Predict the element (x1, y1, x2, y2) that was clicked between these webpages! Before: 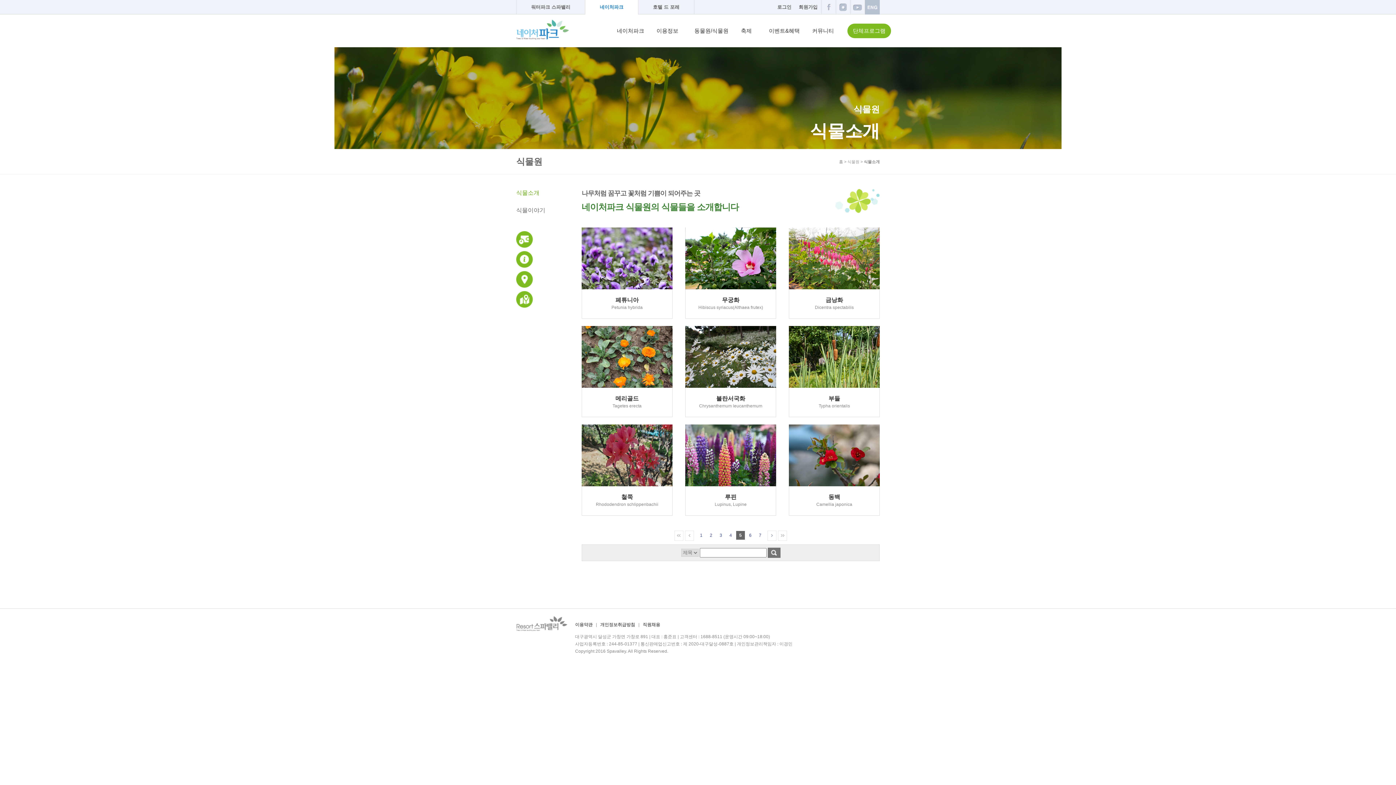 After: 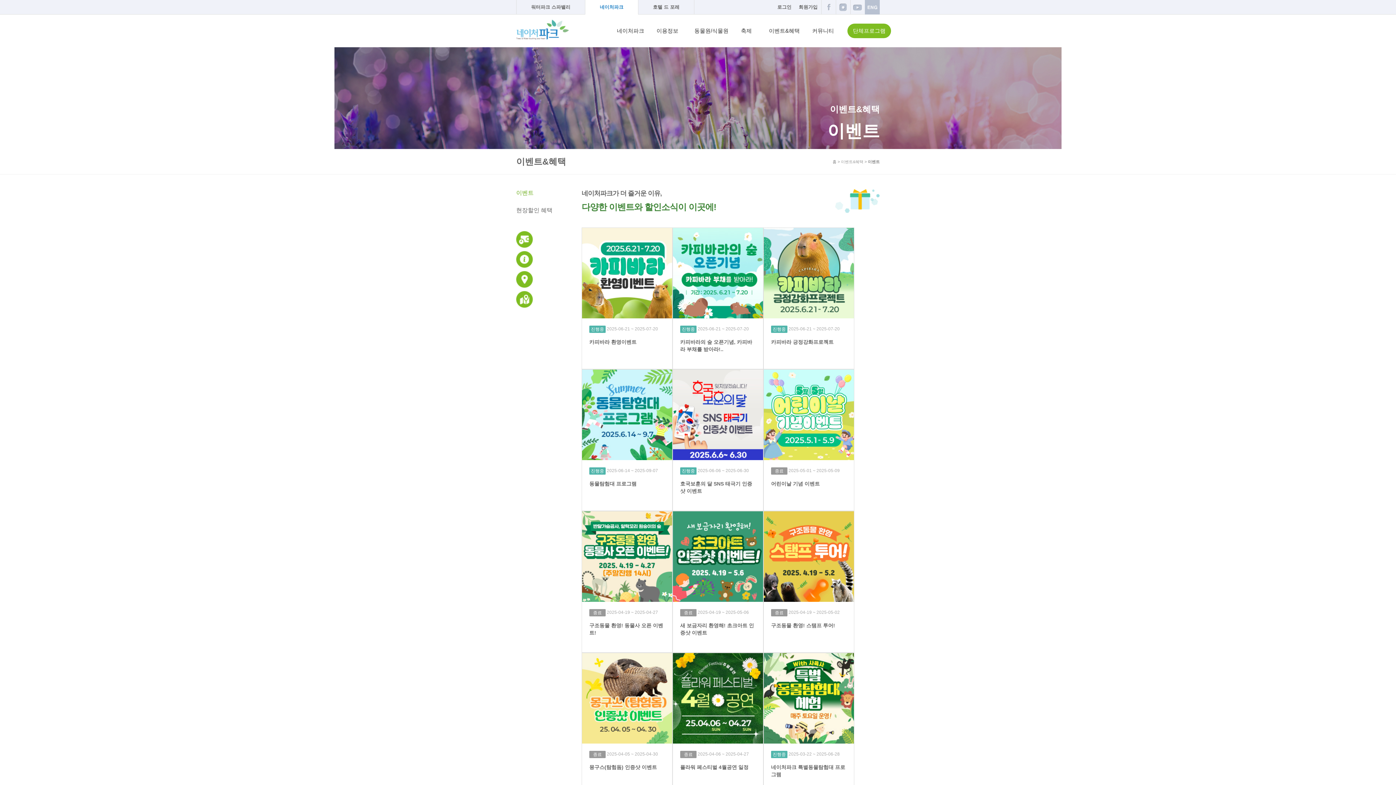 Action: bbox: (762, 23, 806, 38) label: 이벤트&혜택